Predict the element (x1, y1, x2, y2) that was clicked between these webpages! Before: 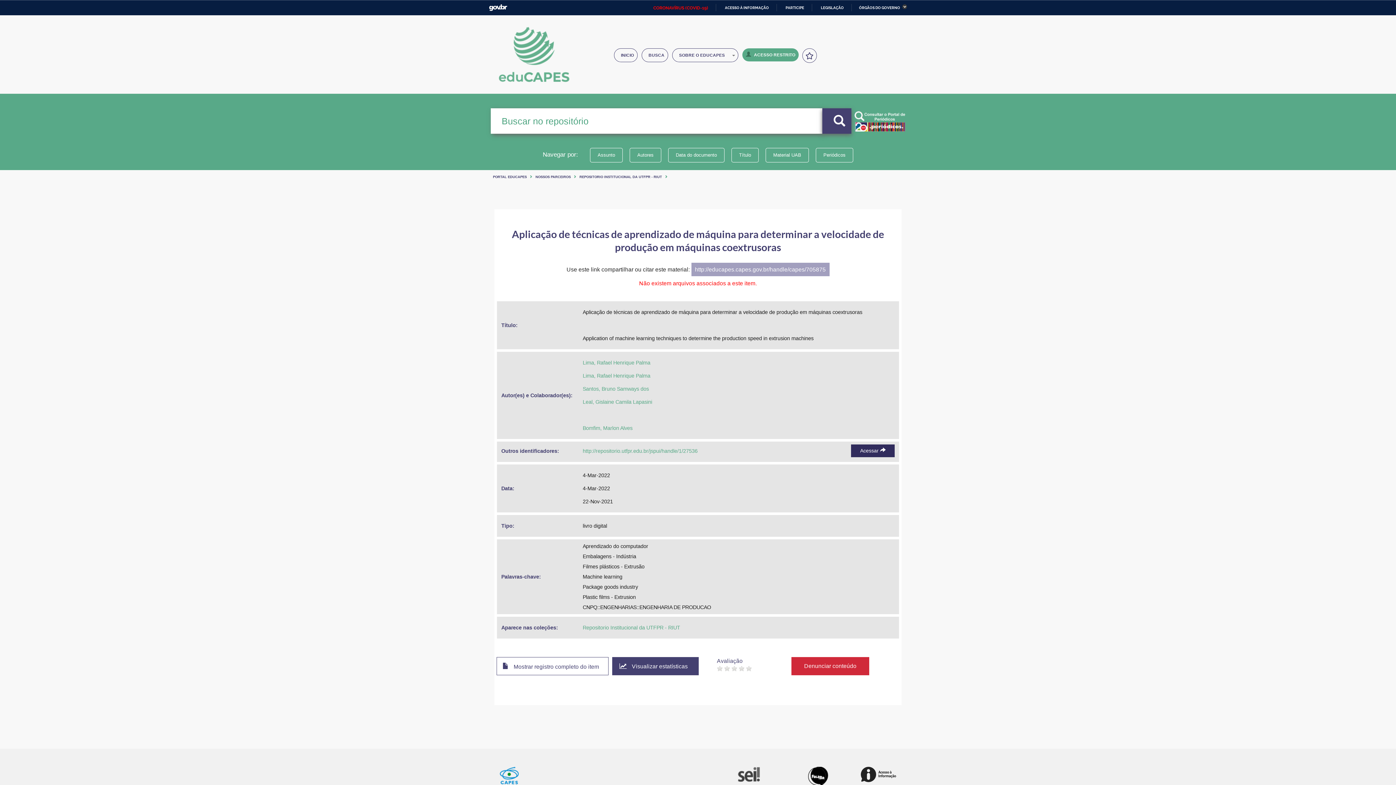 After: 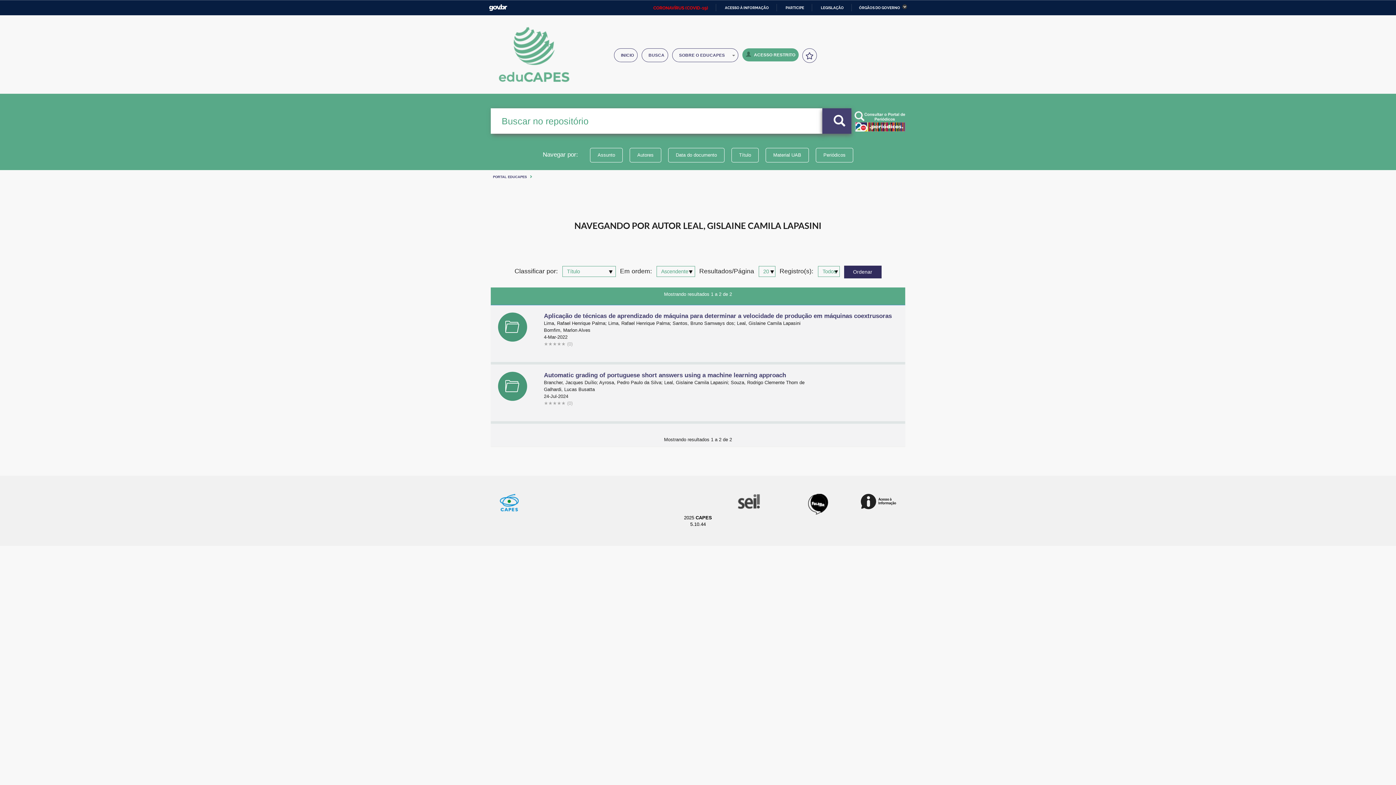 Action: label: Leal, Gislaine Camila Lapasini bbox: (582, 399, 652, 405)